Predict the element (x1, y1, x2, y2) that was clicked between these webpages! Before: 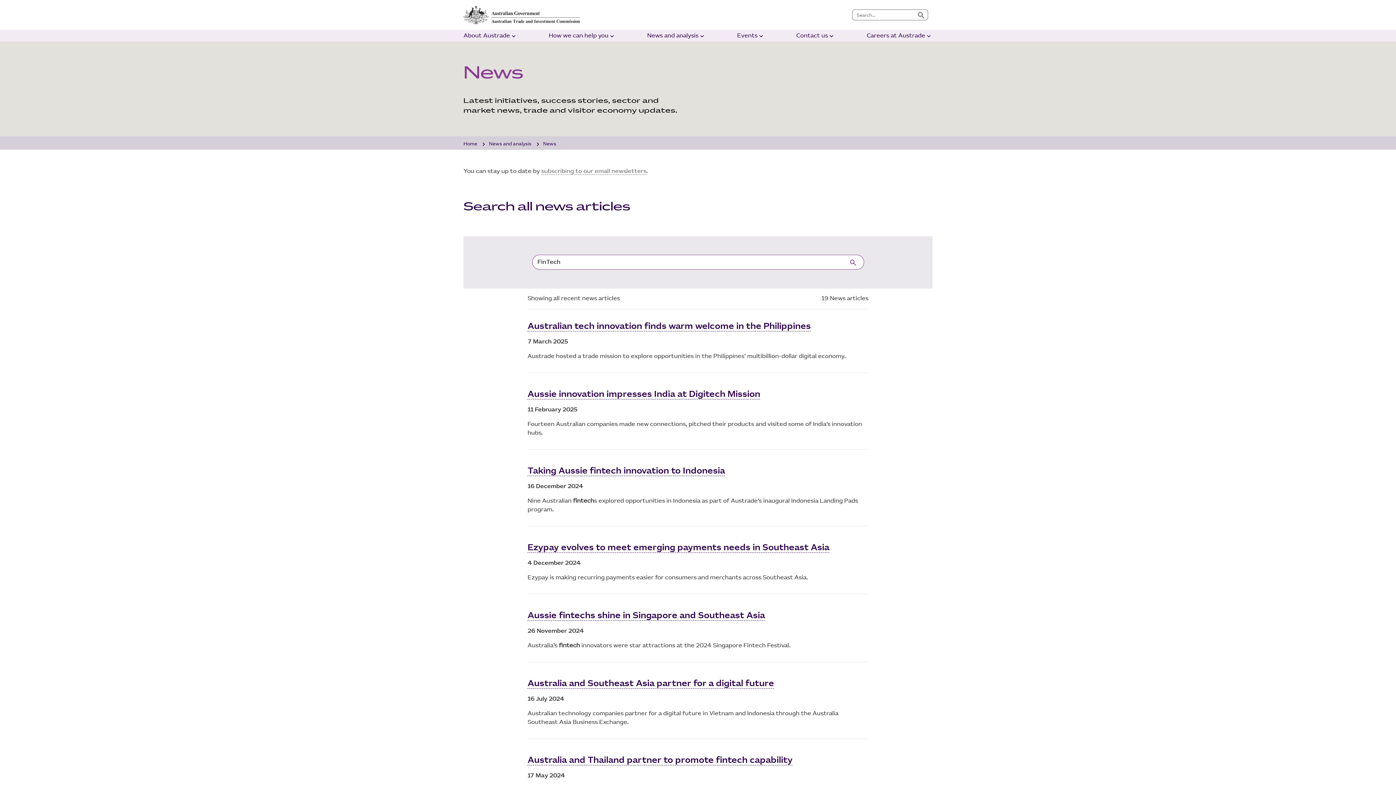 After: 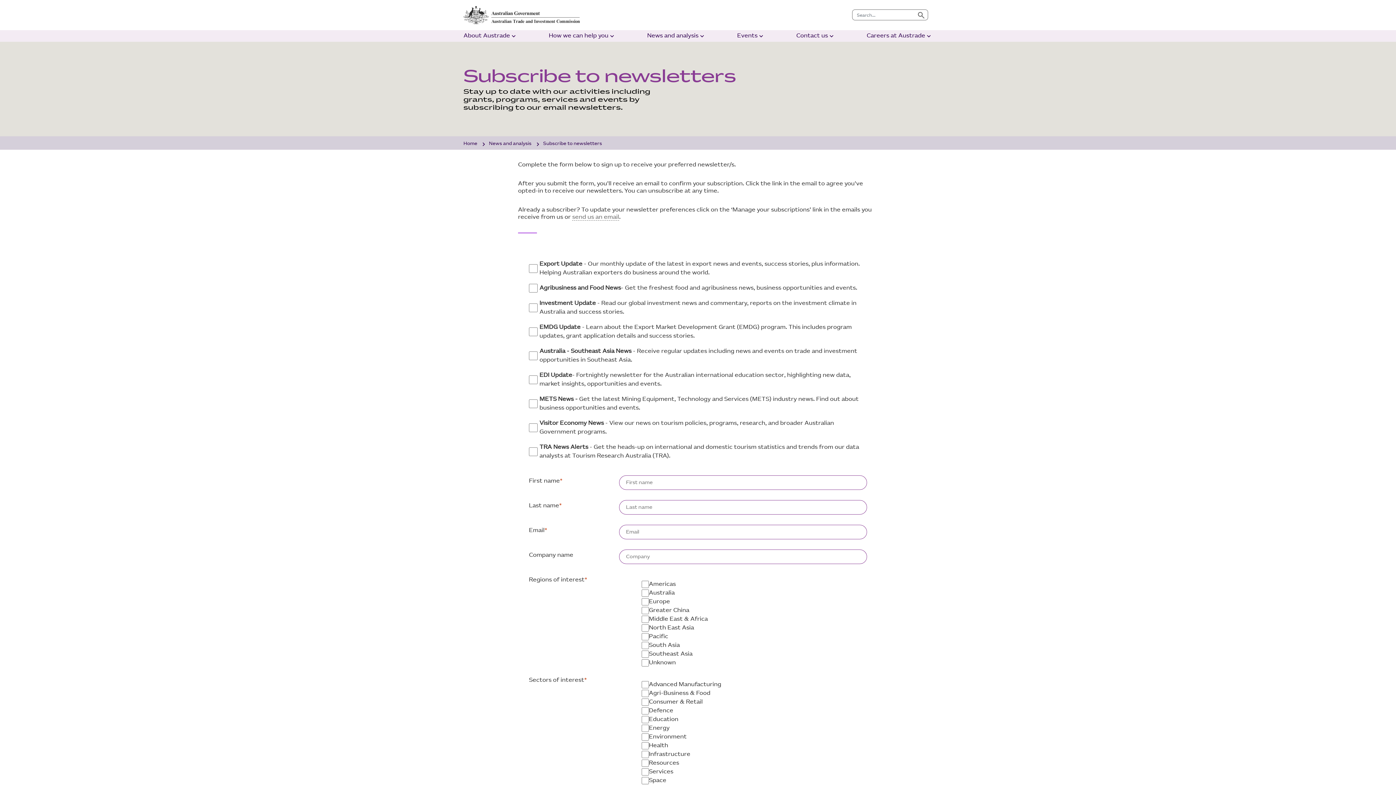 Action: bbox: (541, 168, 646, 174) label: subscribing to our email newsletters